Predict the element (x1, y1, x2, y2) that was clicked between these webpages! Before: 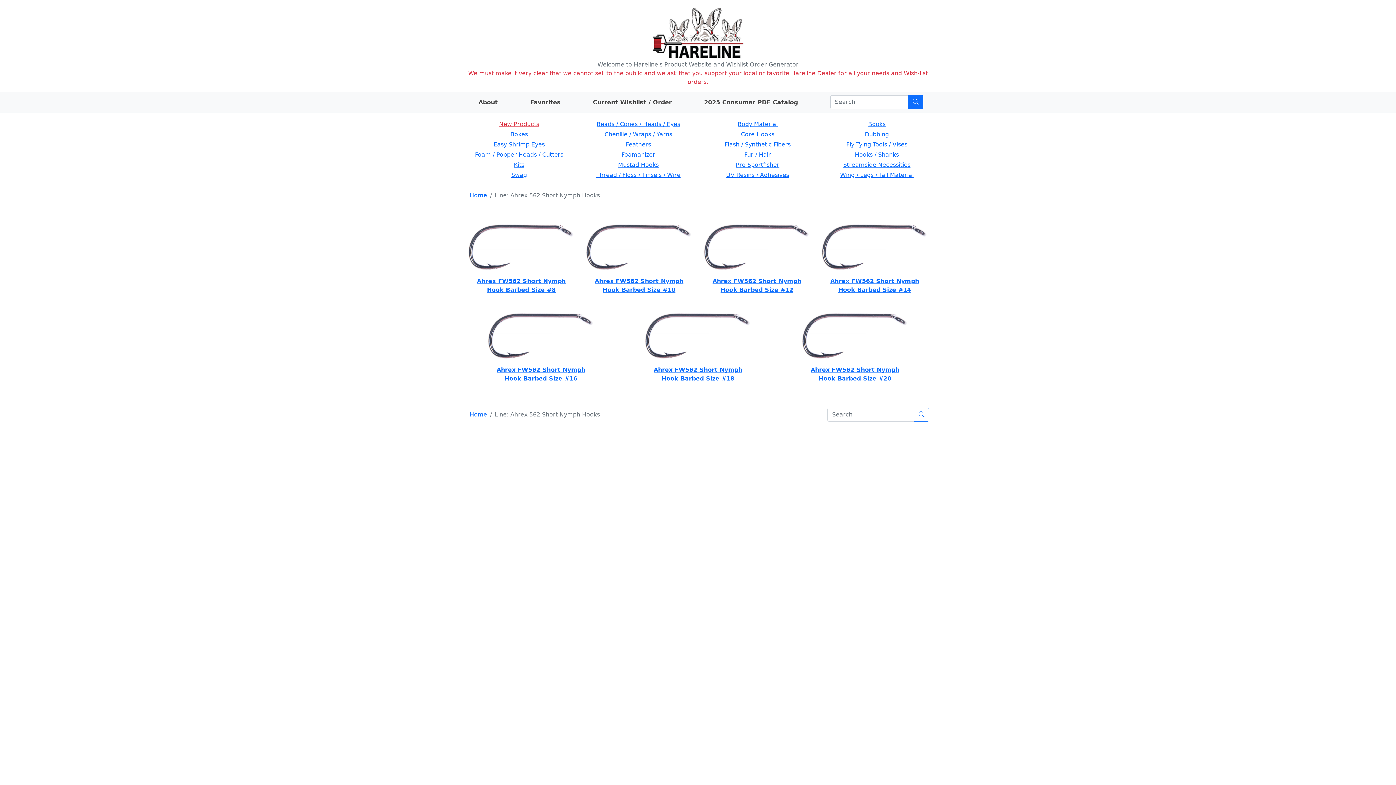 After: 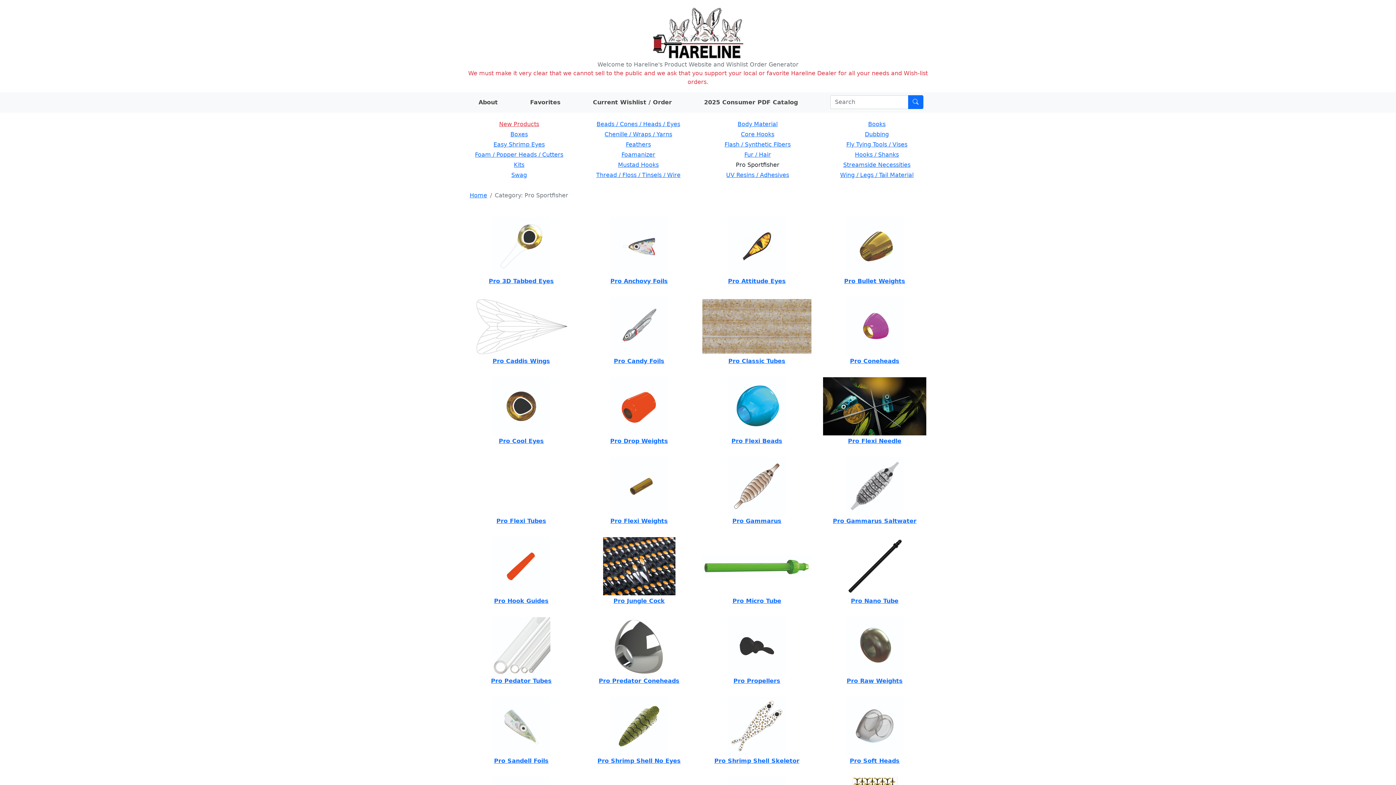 Action: label: Pro Sportfisher bbox: (736, 161, 779, 168)